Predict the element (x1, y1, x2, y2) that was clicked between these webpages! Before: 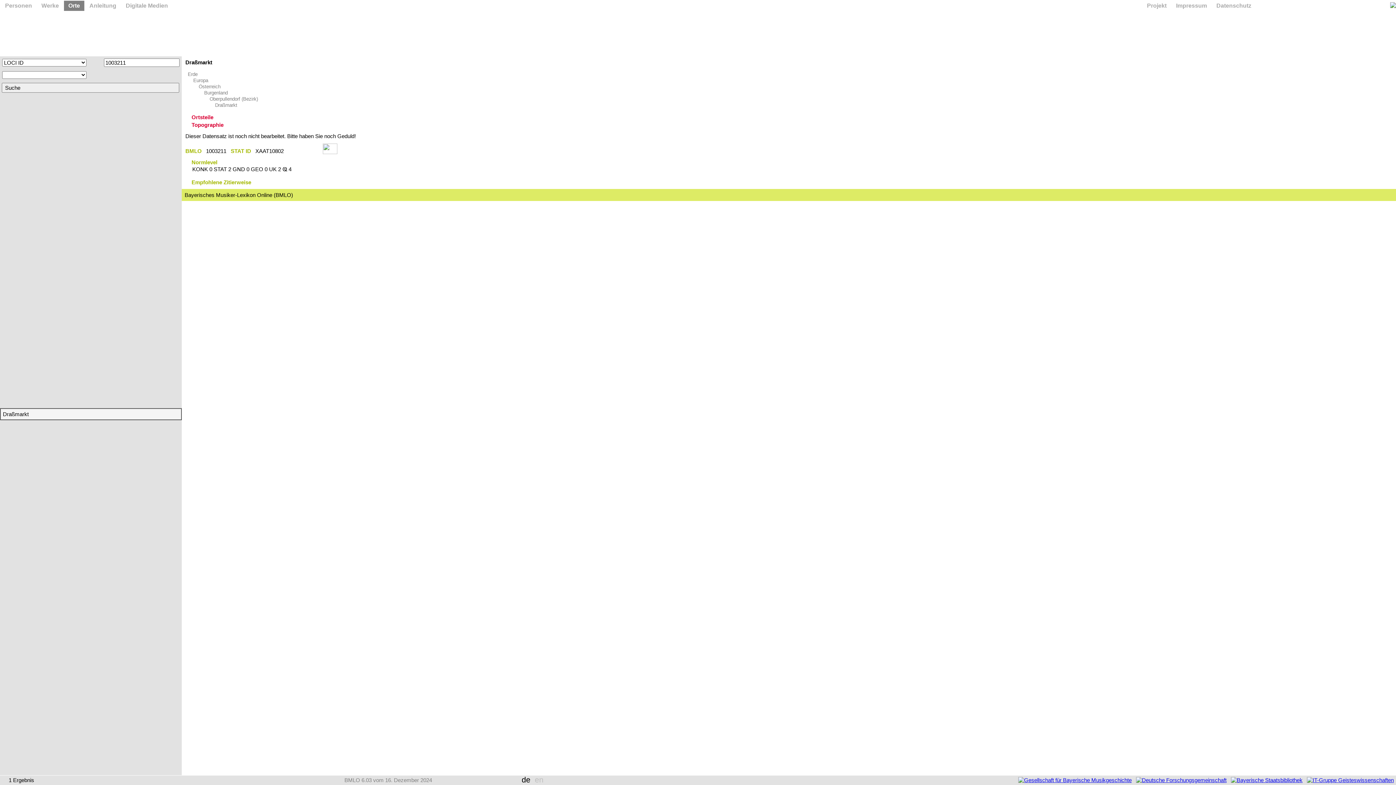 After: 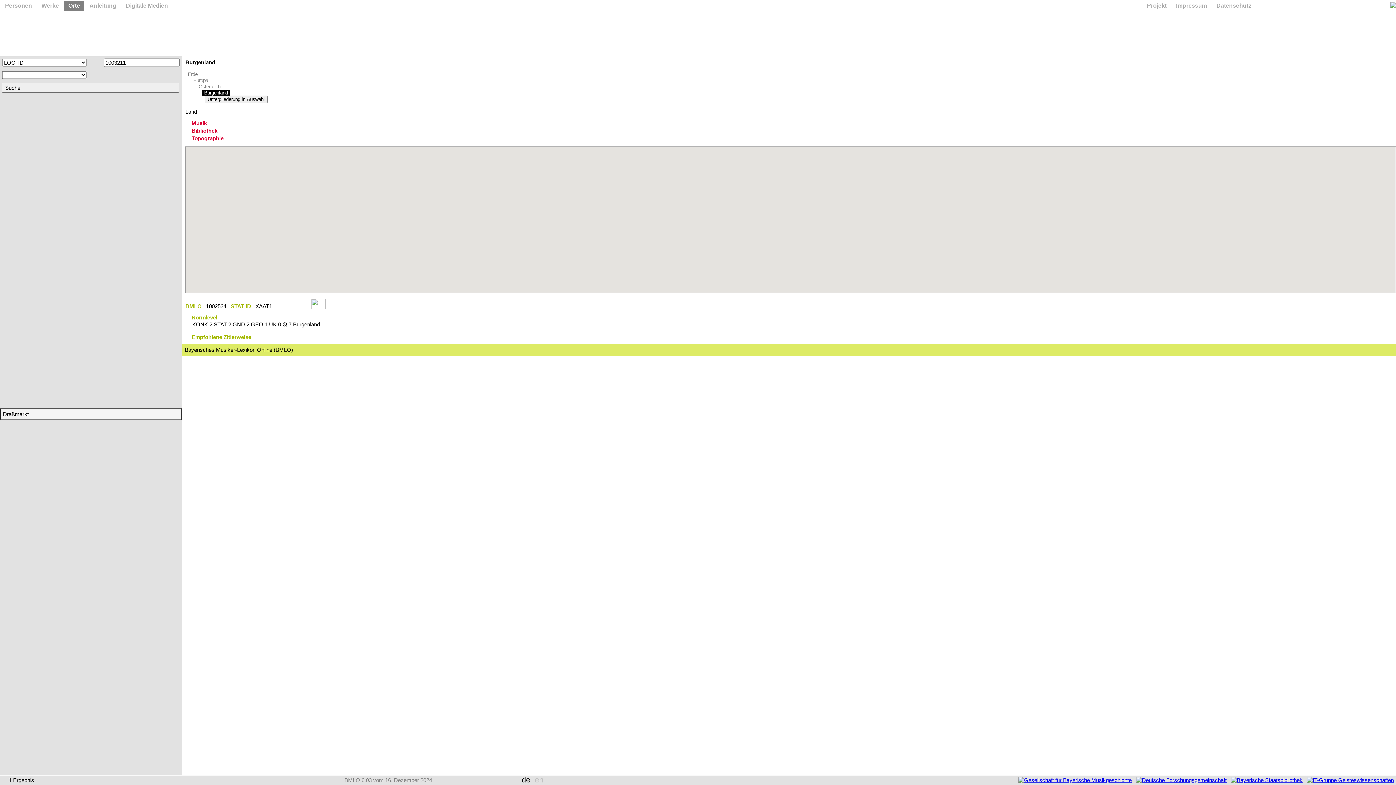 Action: label: Burgenland bbox: (201, 90, 230, 95)